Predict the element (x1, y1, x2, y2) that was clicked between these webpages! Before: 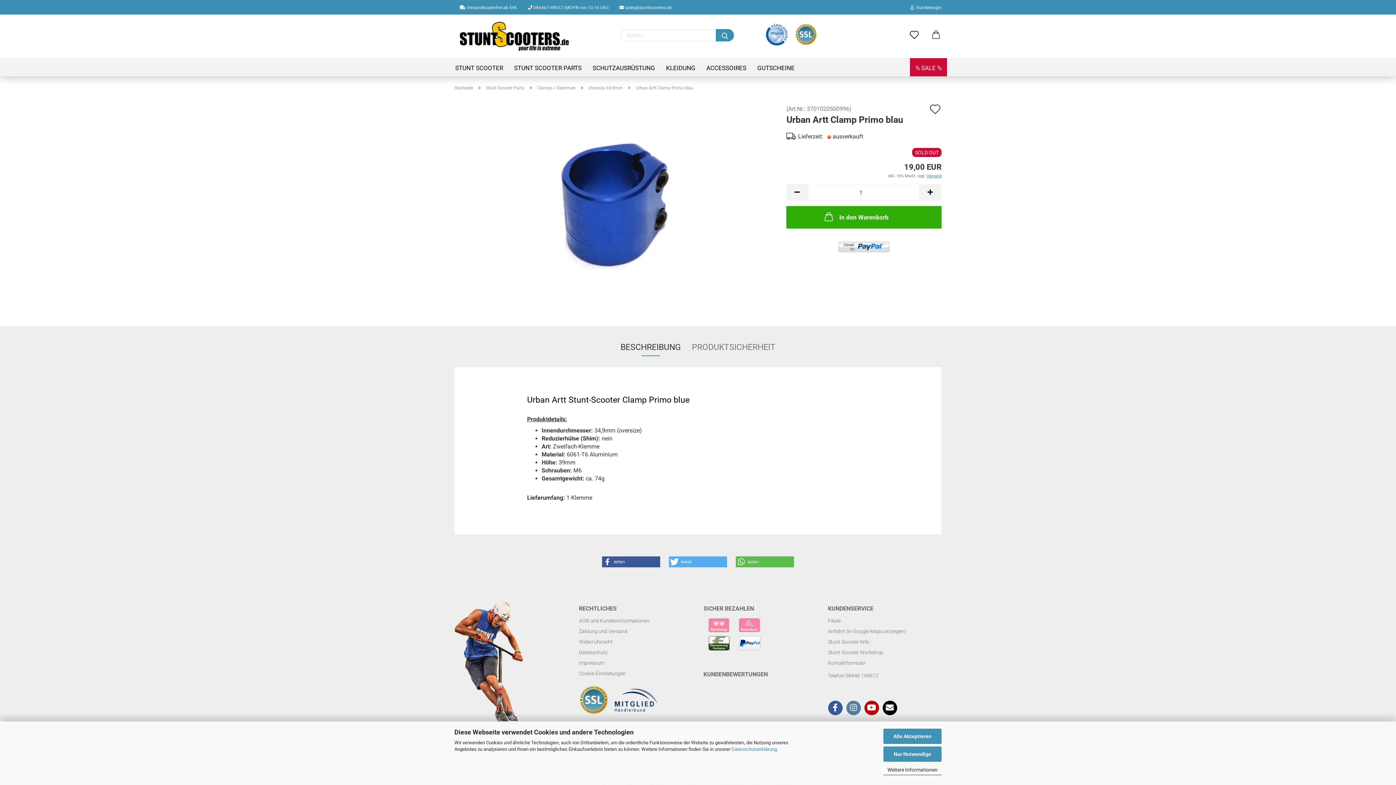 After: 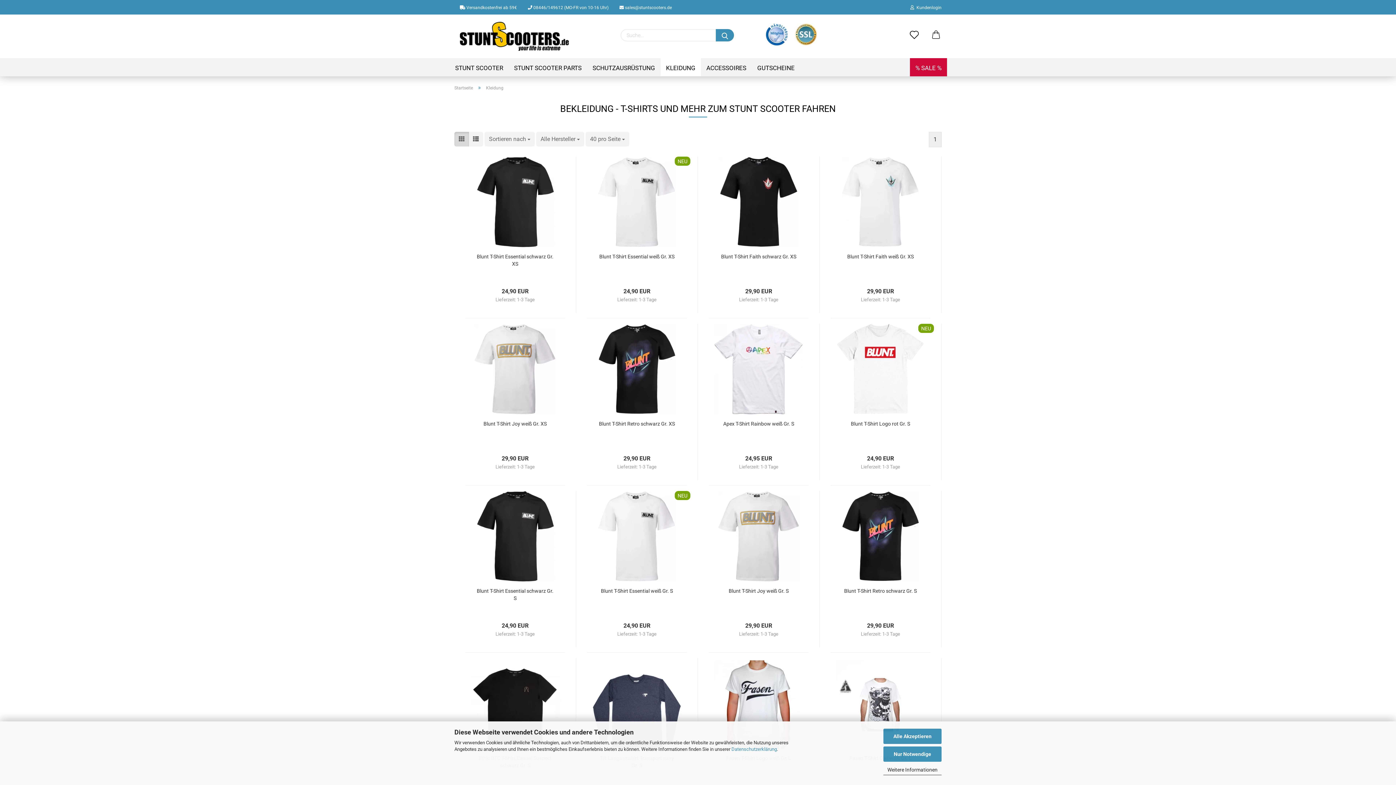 Action: bbox: (660, 58, 701, 76) label: KLEIDUNG